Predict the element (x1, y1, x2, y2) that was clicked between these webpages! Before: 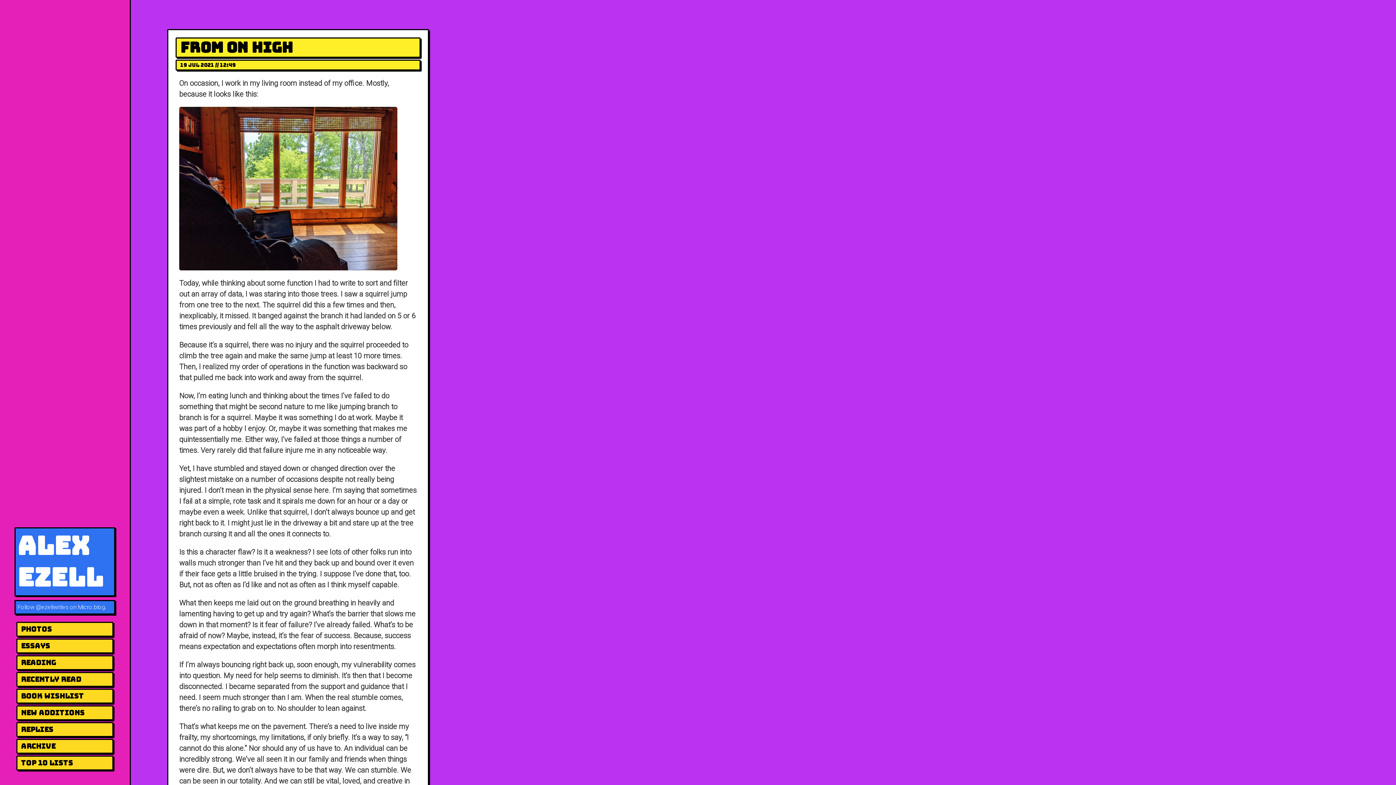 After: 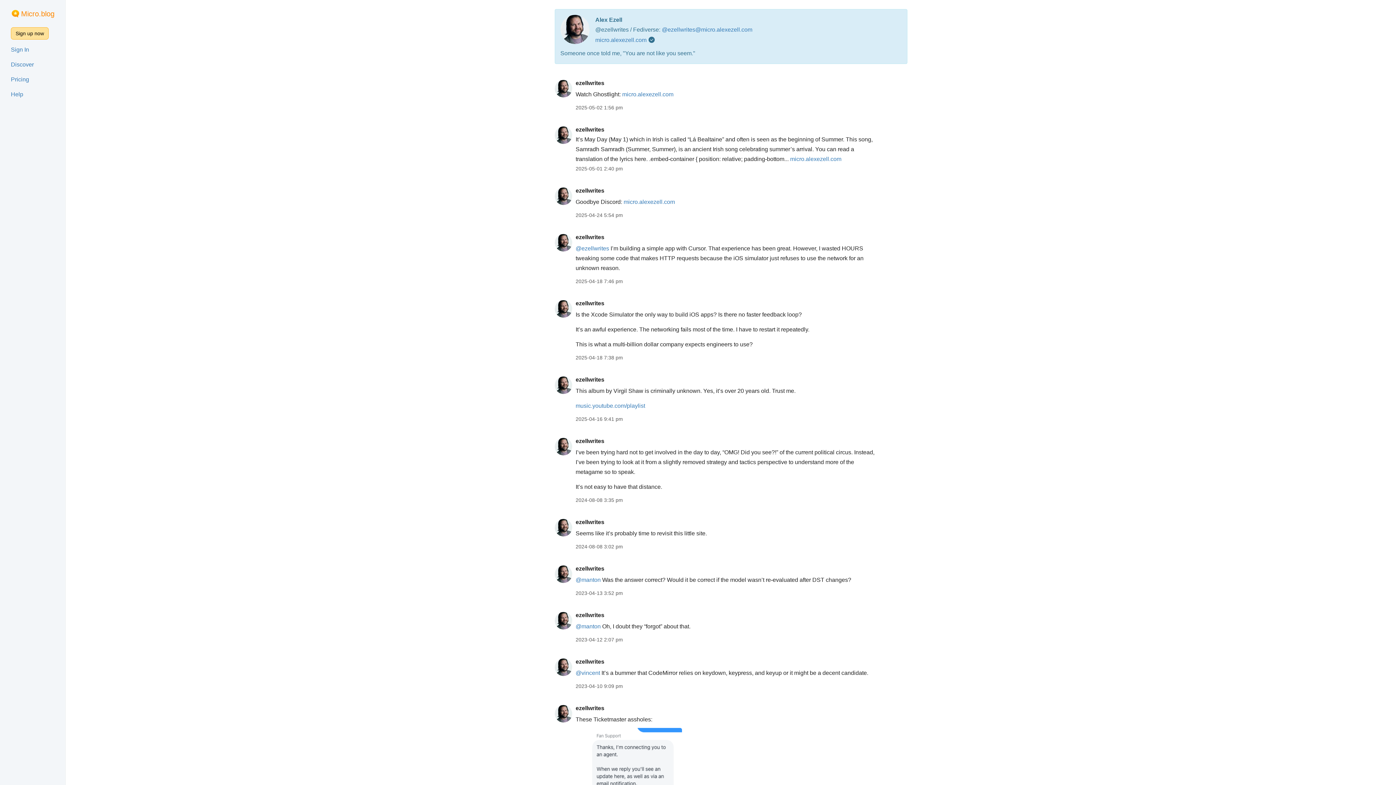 Action: label: @ezellwrites on Micro.blog bbox: (36, 604, 105, 610)